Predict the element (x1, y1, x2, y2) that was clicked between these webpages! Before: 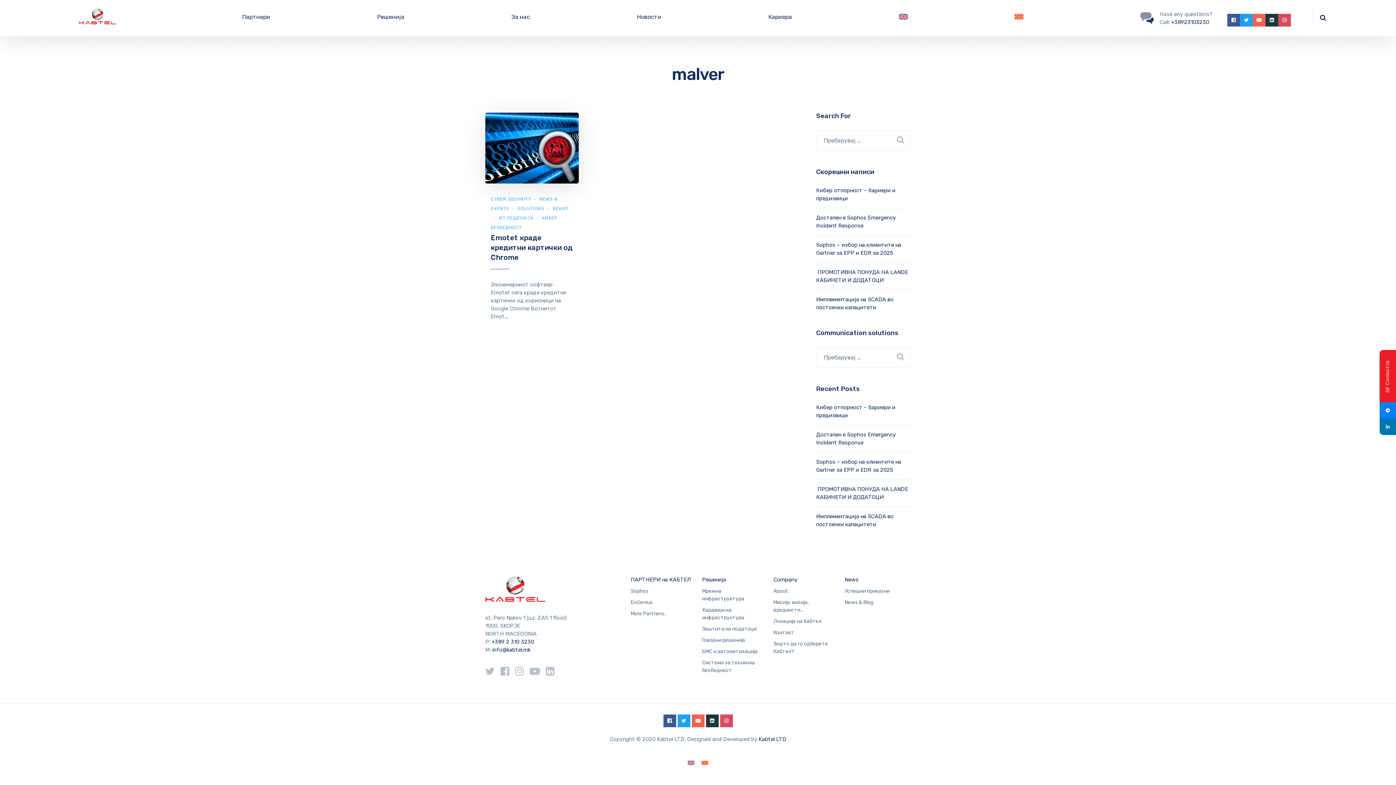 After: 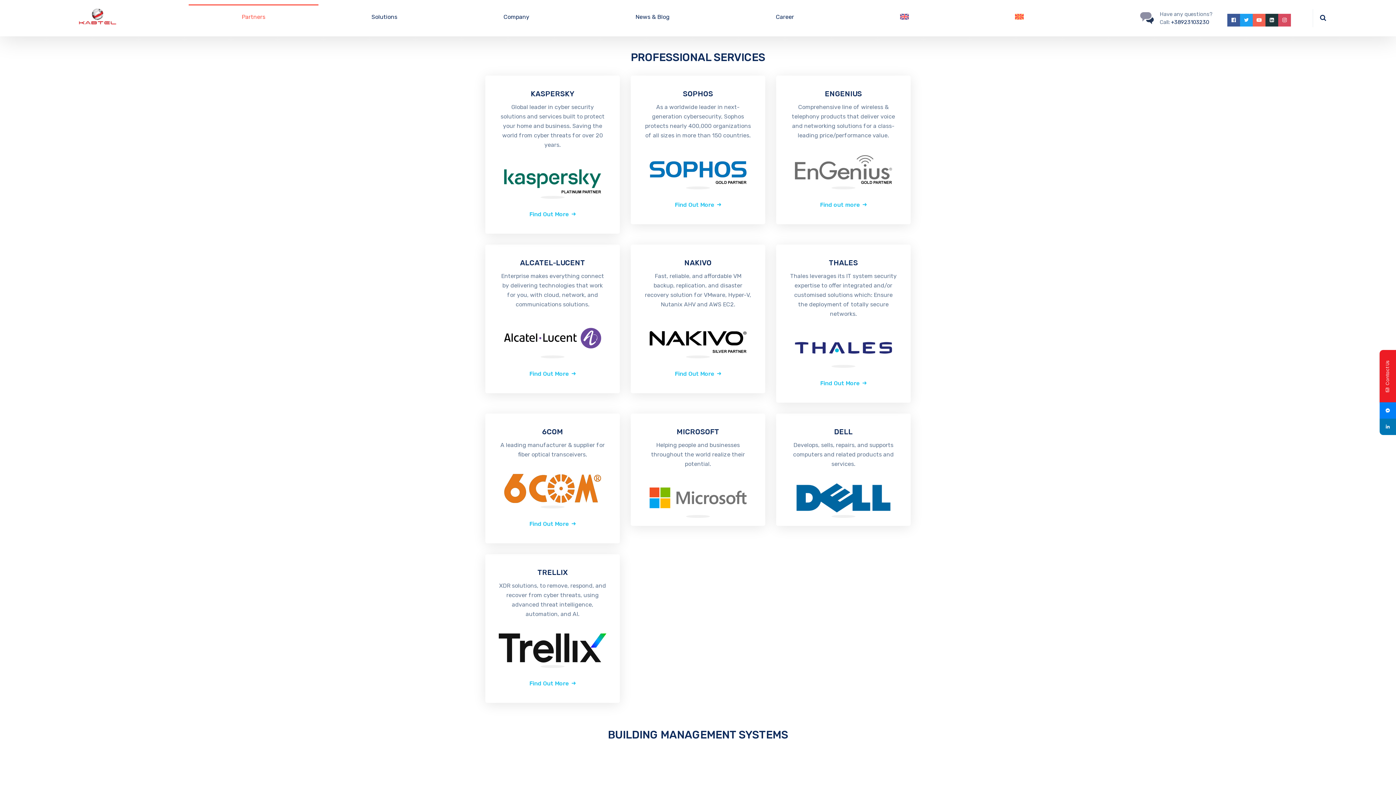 Action: label: Партнери bbox: (188, 5, 323, 29)